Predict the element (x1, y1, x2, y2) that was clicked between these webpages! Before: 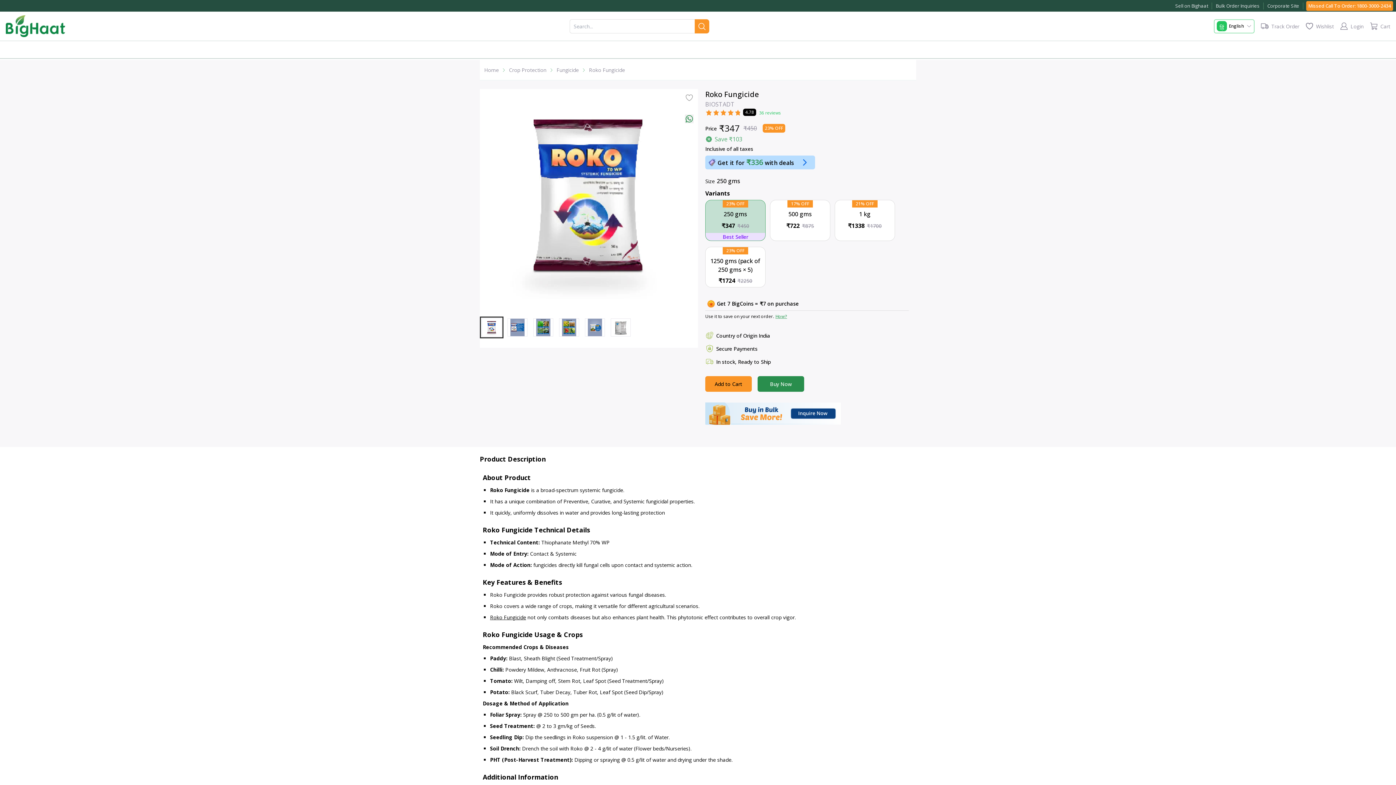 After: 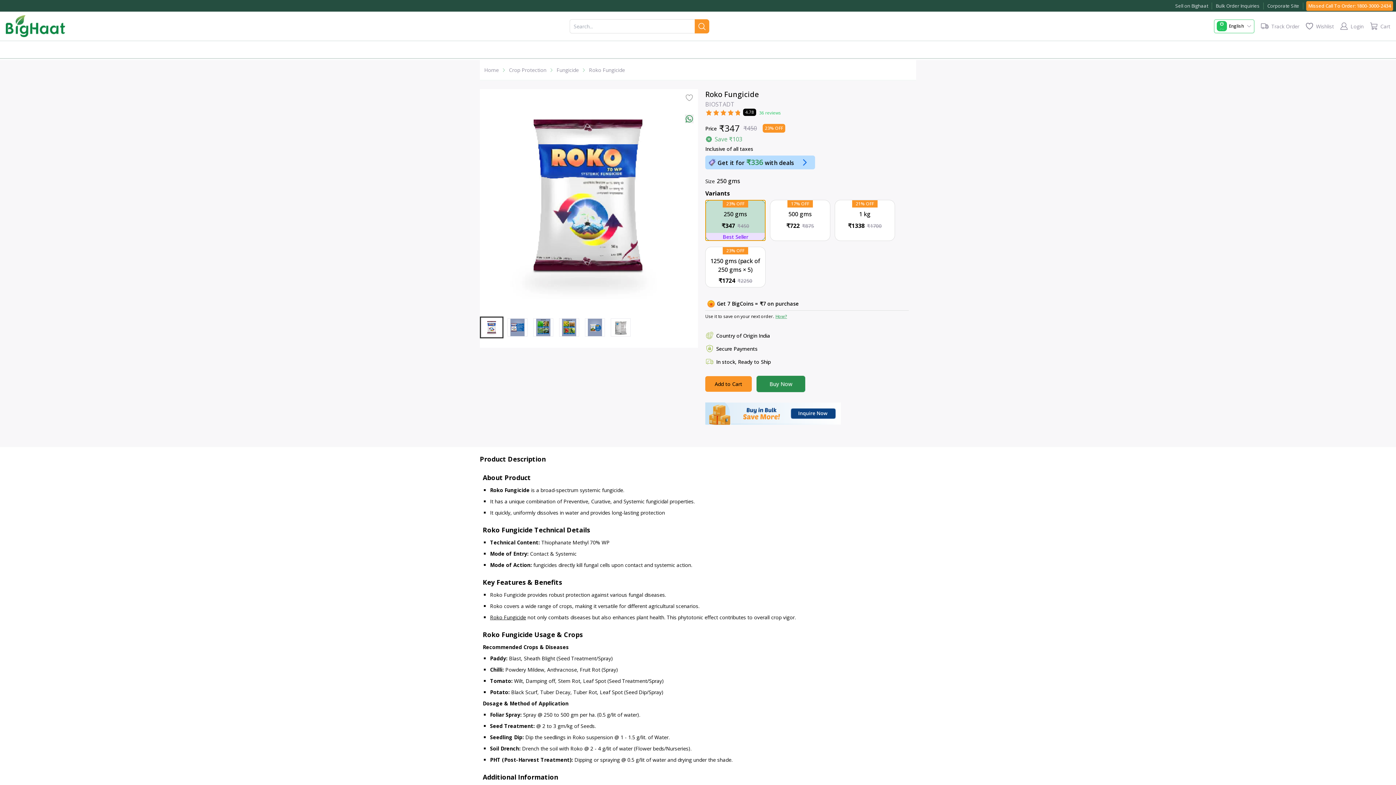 Action: bbox: (705, 183, 765, 224) label: 23% OFF

250 gms

₹347

₹450

Best Seller